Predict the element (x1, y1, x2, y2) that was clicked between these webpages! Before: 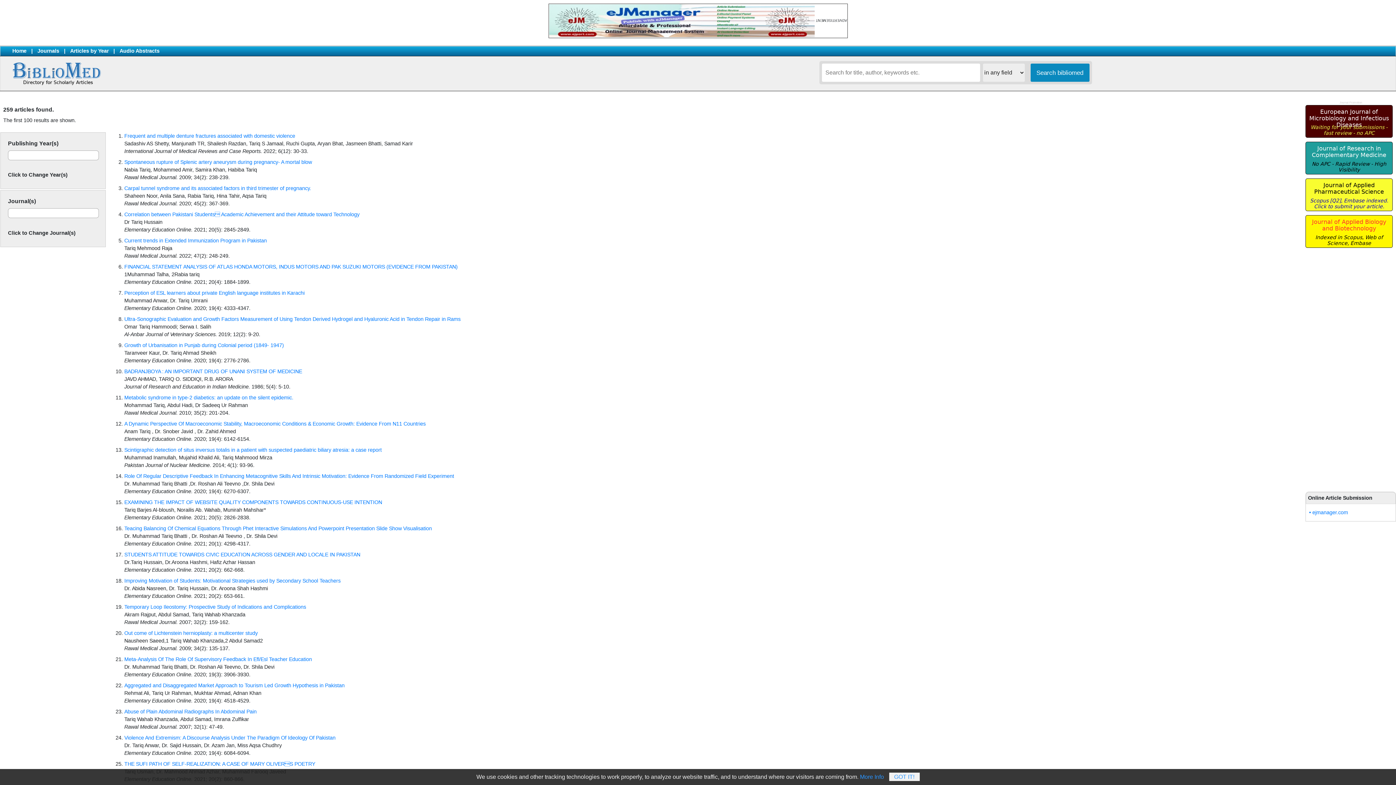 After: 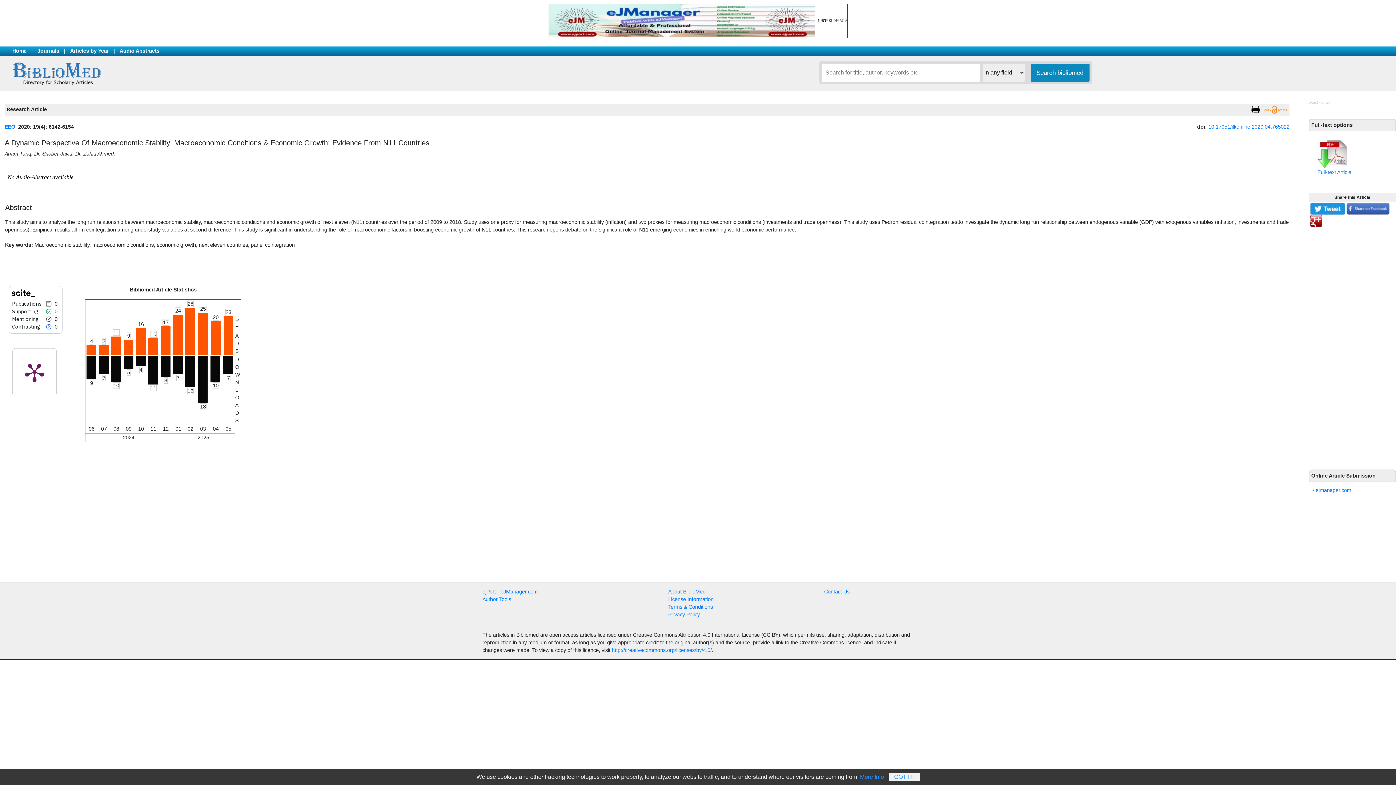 Action: label: A Dynamic Perspective Of Macroeconomic Stability, Macroeconomic Conditions & Economic Growth: Evidence From N11 Countries bbox: (124, 421, 425, 426)